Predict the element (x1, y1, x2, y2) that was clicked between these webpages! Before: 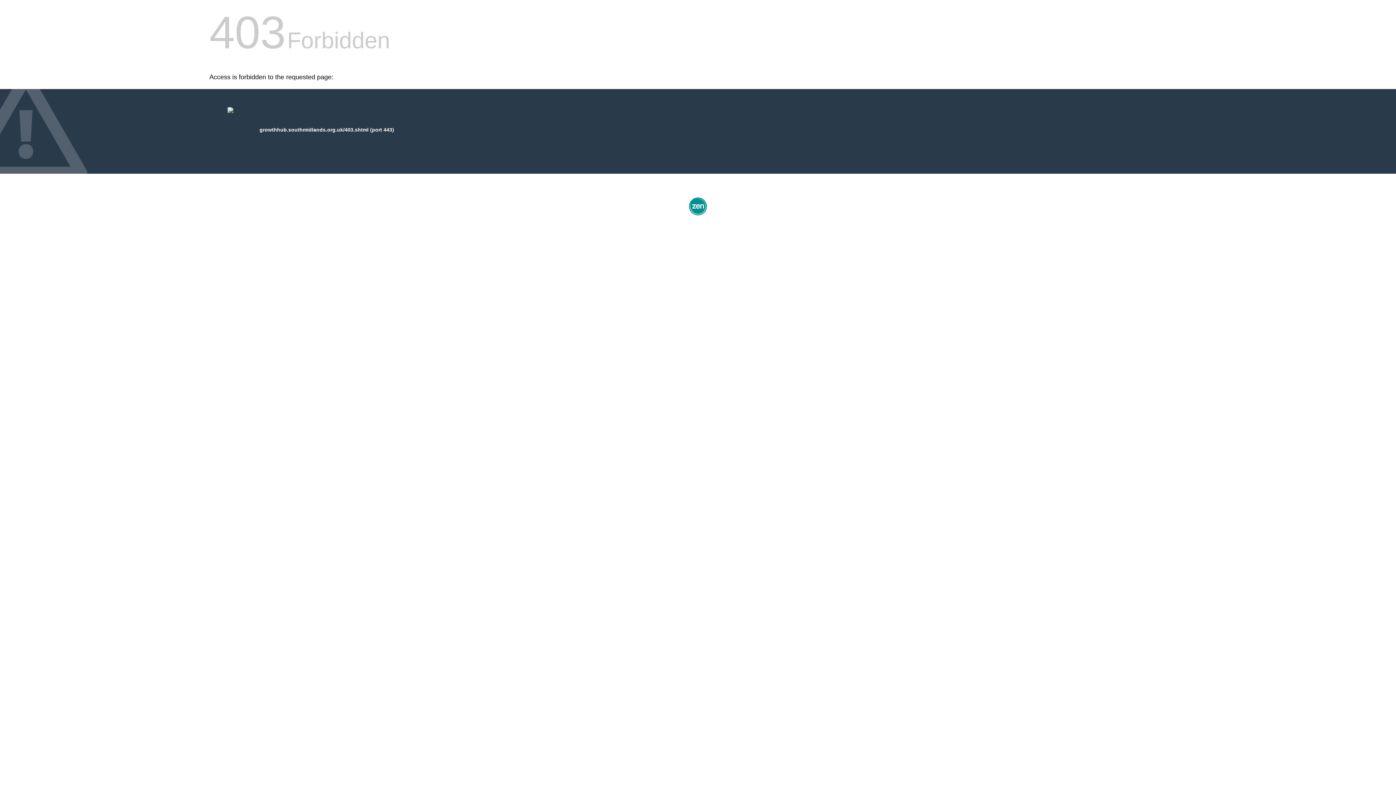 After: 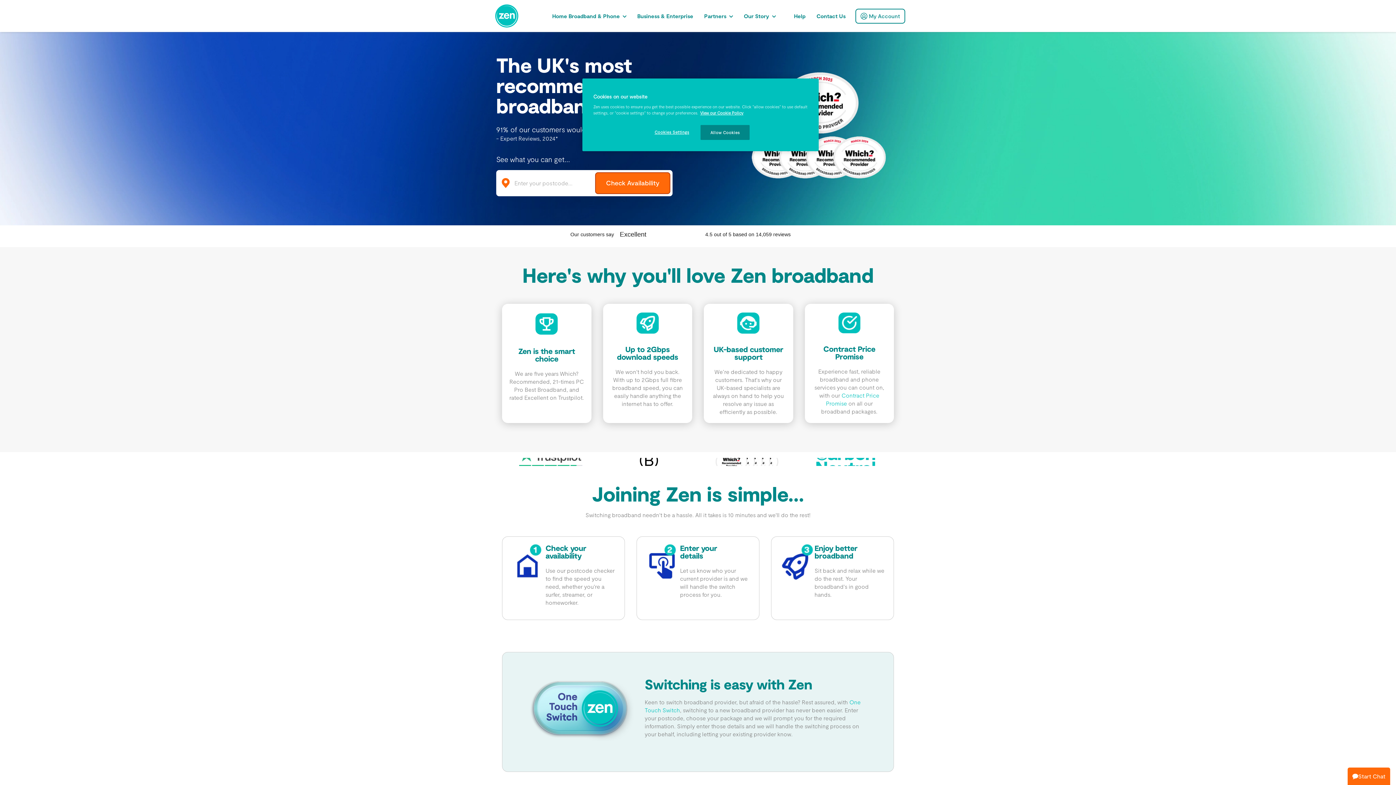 Action: bbox: (687, 212, 709, 218)